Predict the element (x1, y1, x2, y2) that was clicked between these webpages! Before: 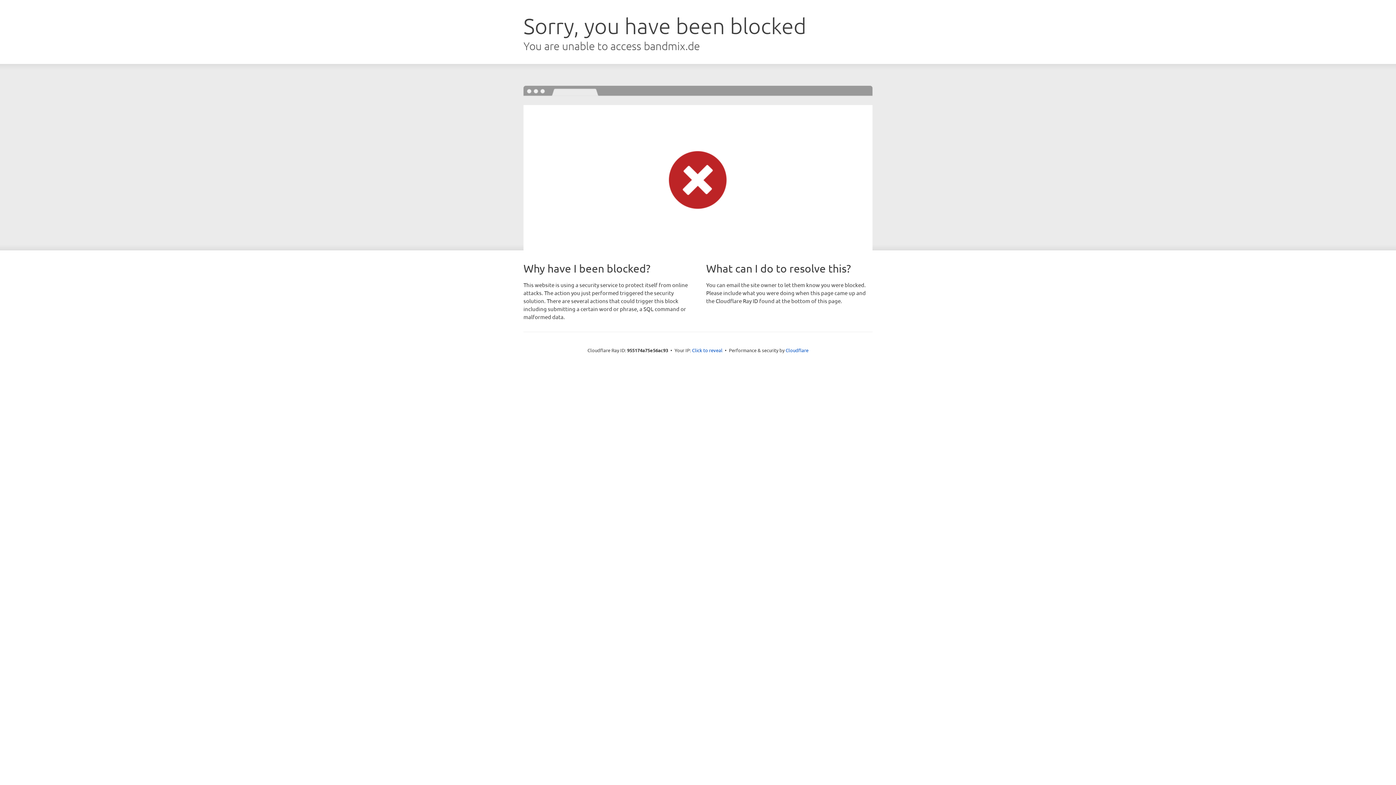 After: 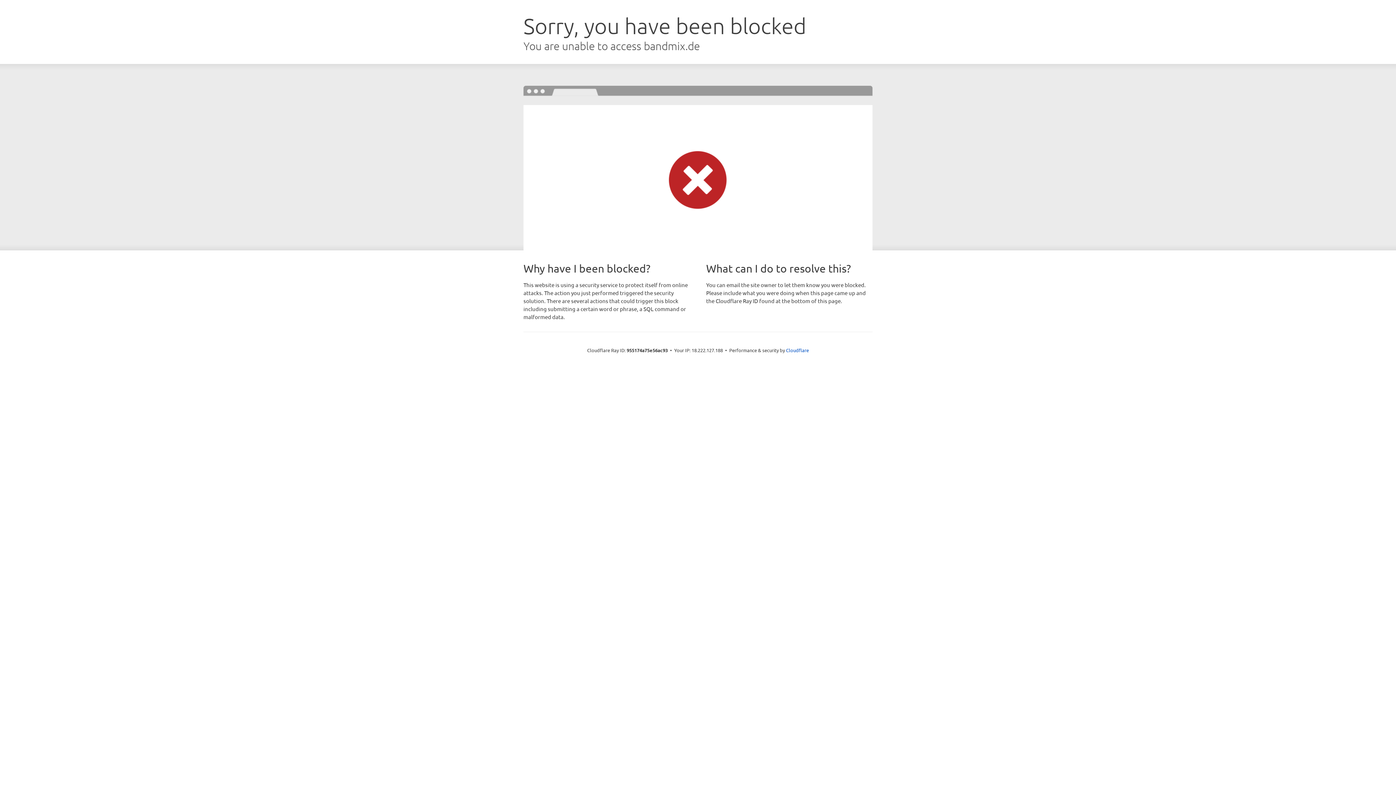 Action: bbox: (692, 346, 722, 353) label: Click to reveal